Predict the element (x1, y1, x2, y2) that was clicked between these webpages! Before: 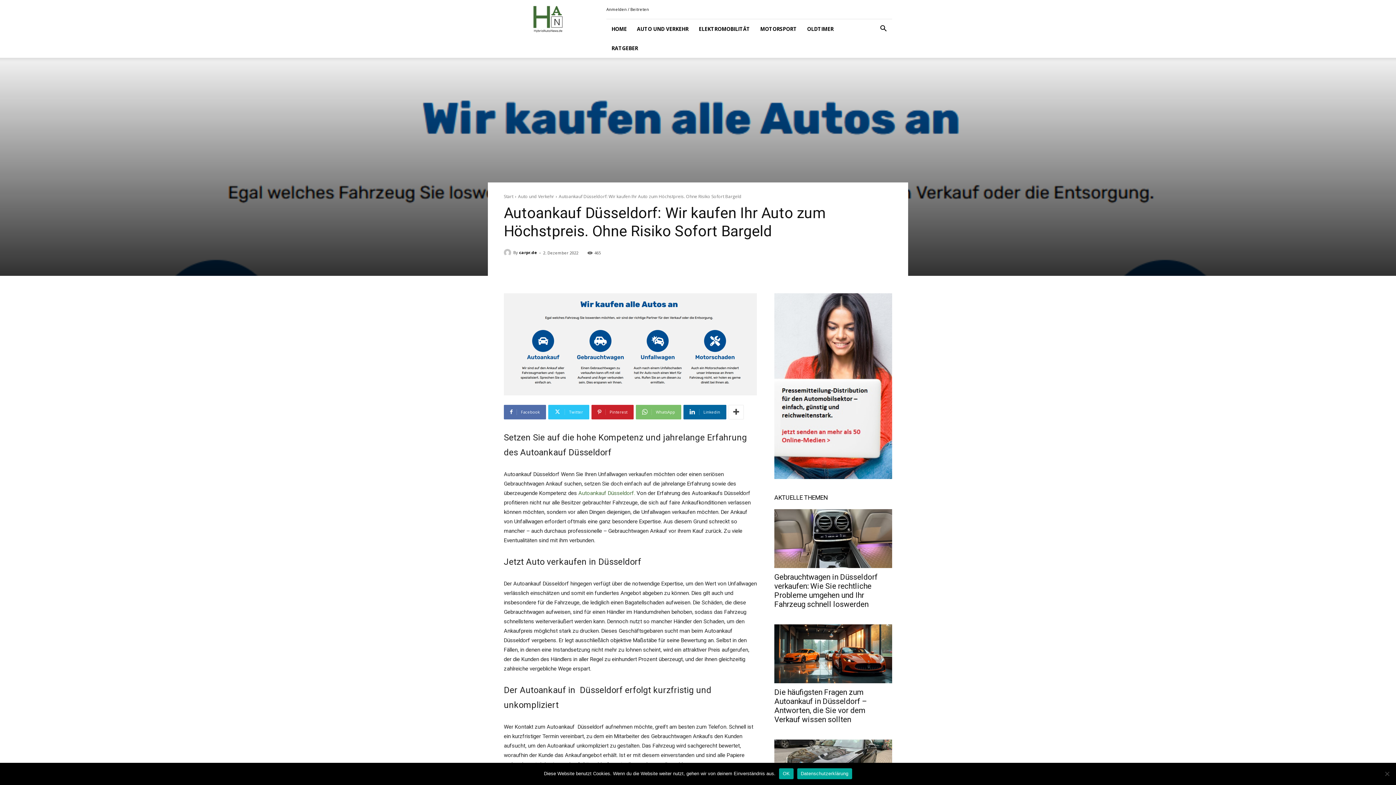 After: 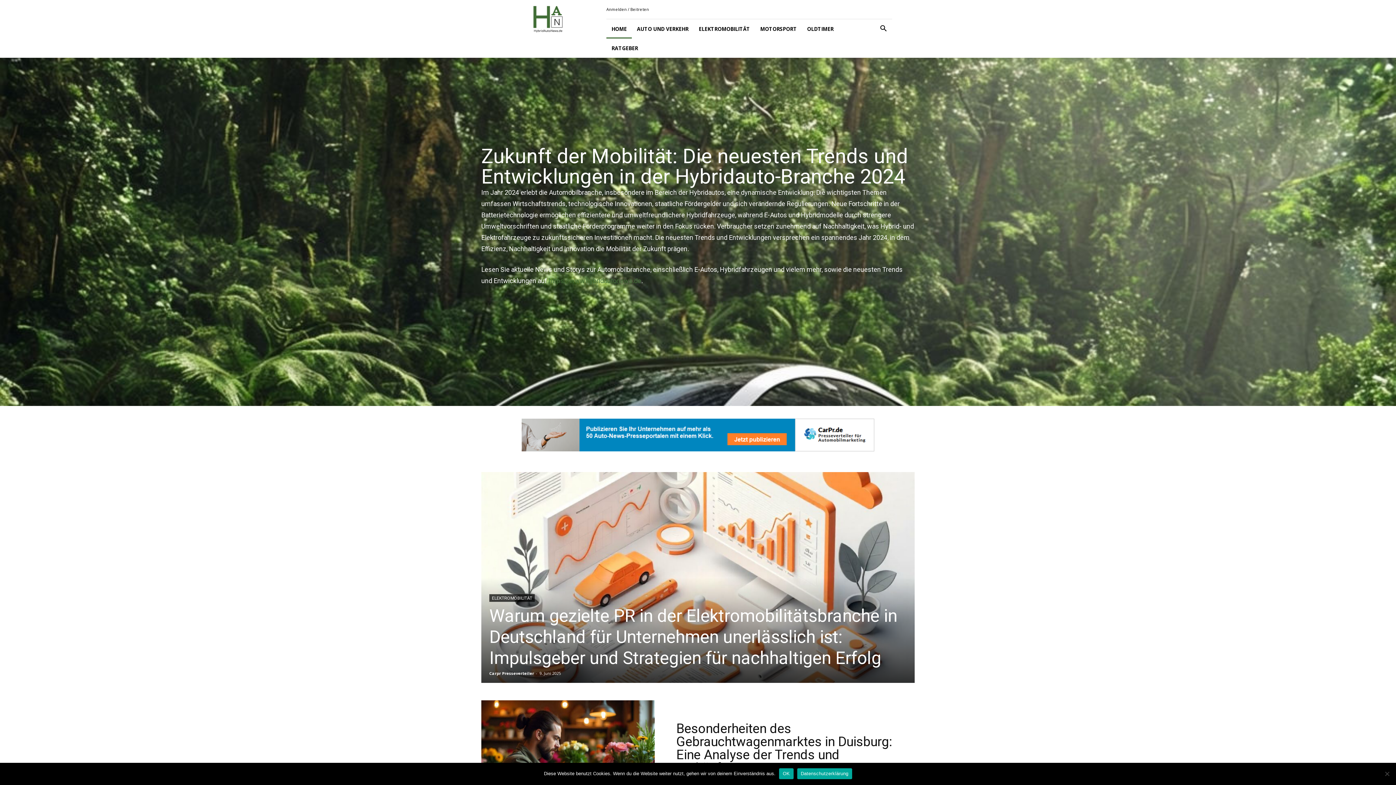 Action: label: HOME bbox: (606, 19, 632, 38)